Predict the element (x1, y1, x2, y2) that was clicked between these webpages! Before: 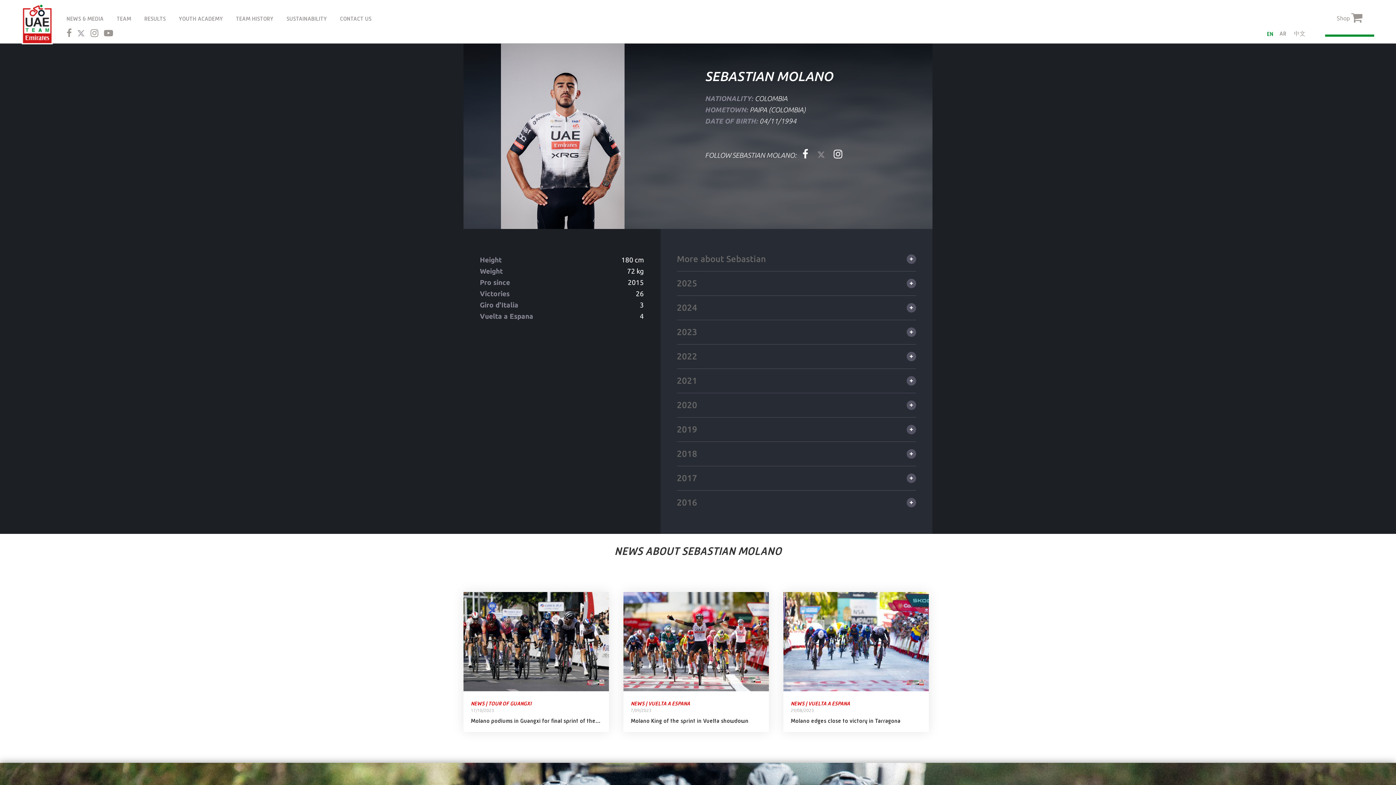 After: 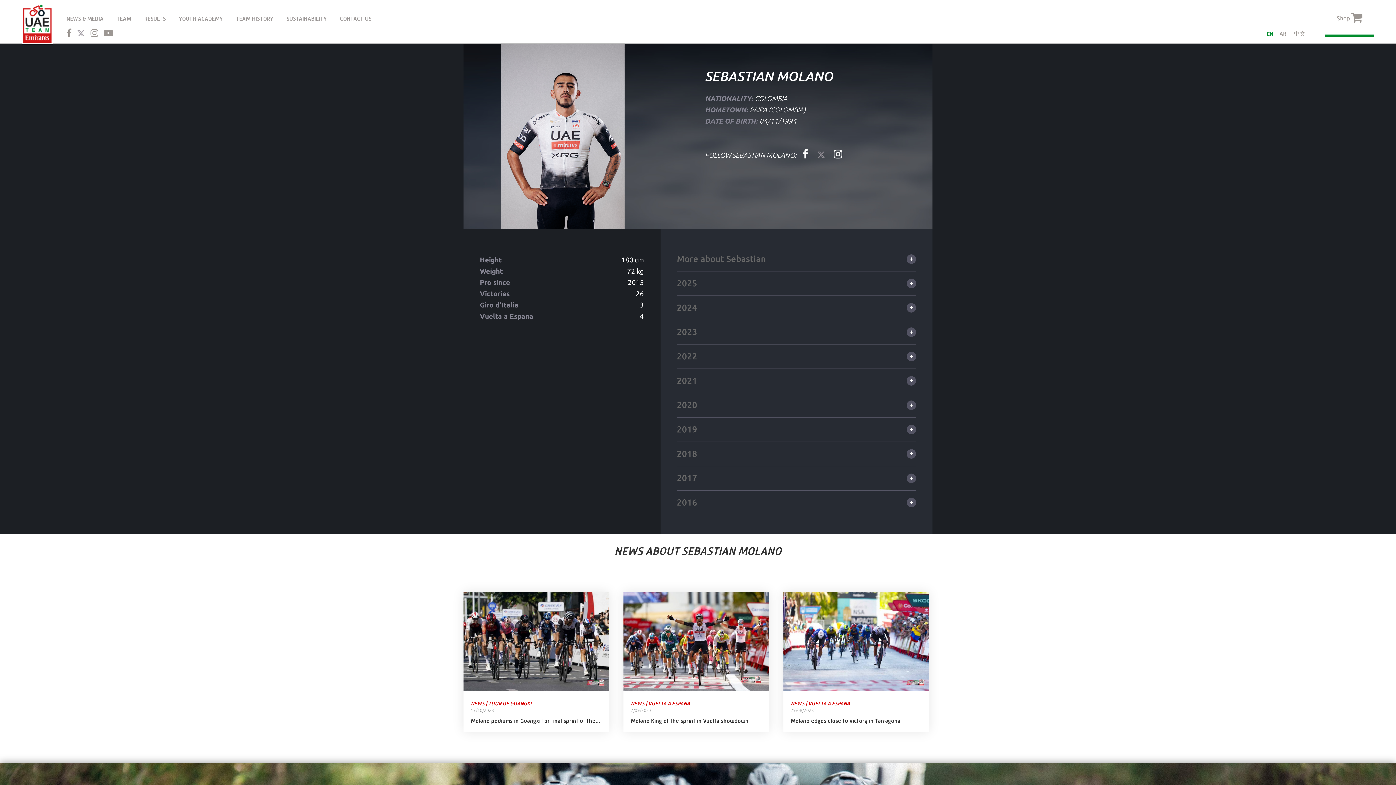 Action: bbox: (817, 149, 825, 159)